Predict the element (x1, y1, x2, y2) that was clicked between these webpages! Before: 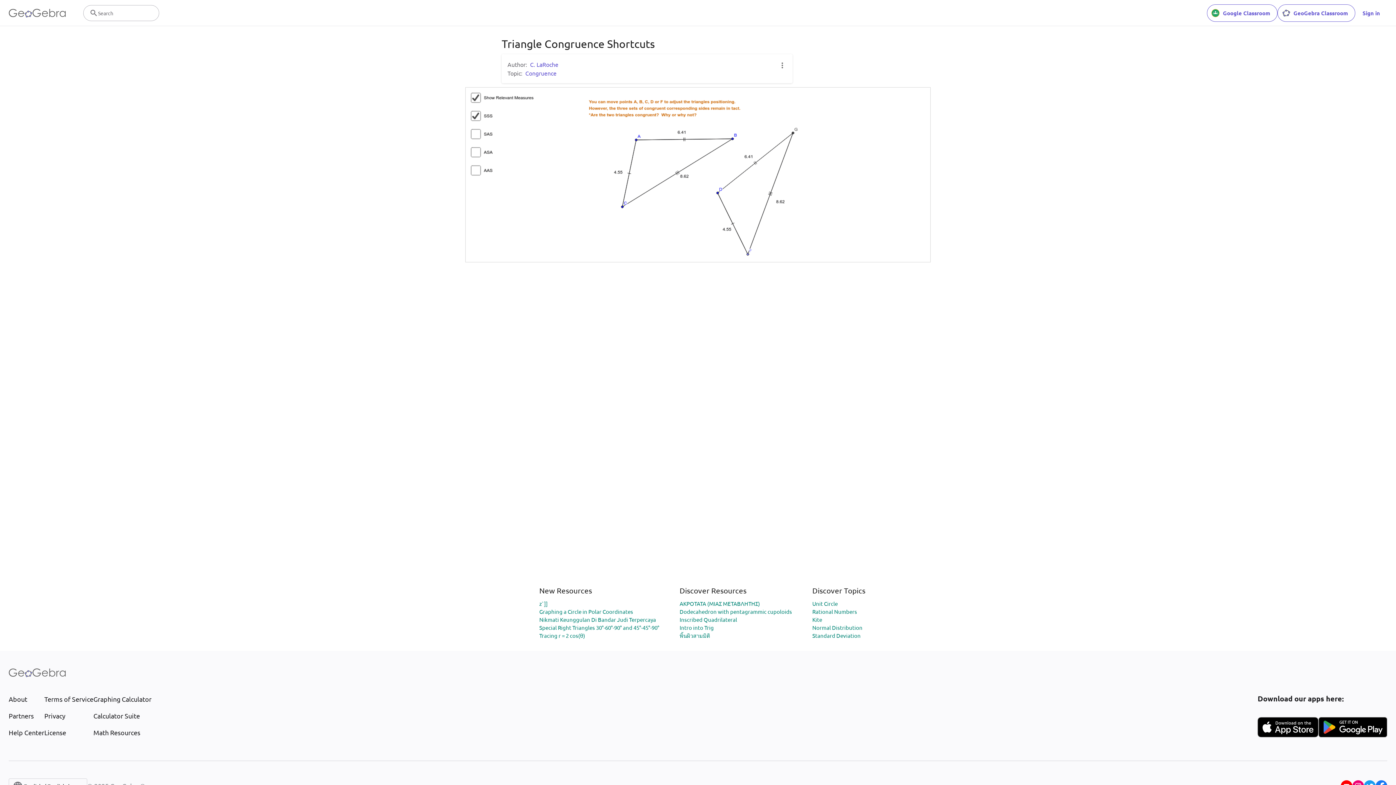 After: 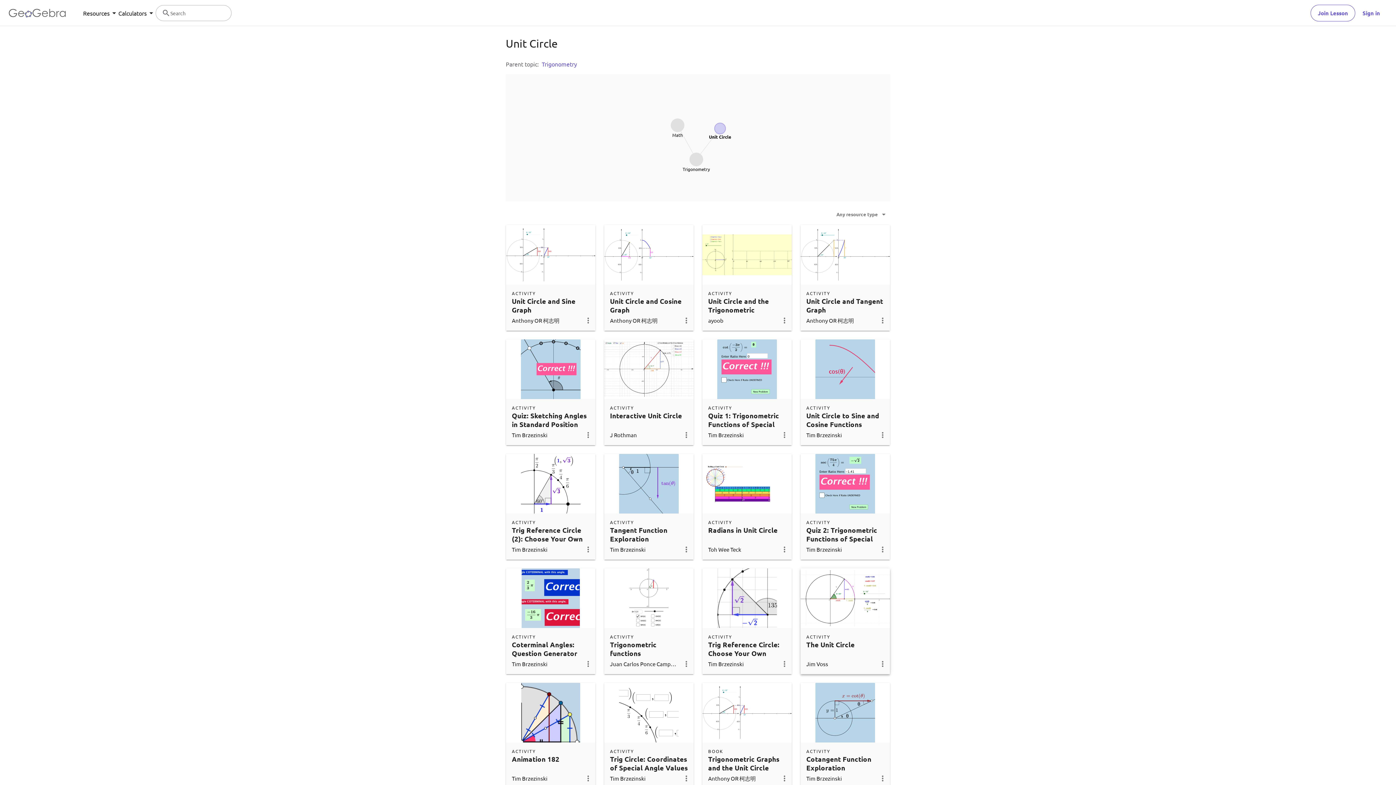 Action: label: Unit Circle bbox: (812, 600, 838, 607)